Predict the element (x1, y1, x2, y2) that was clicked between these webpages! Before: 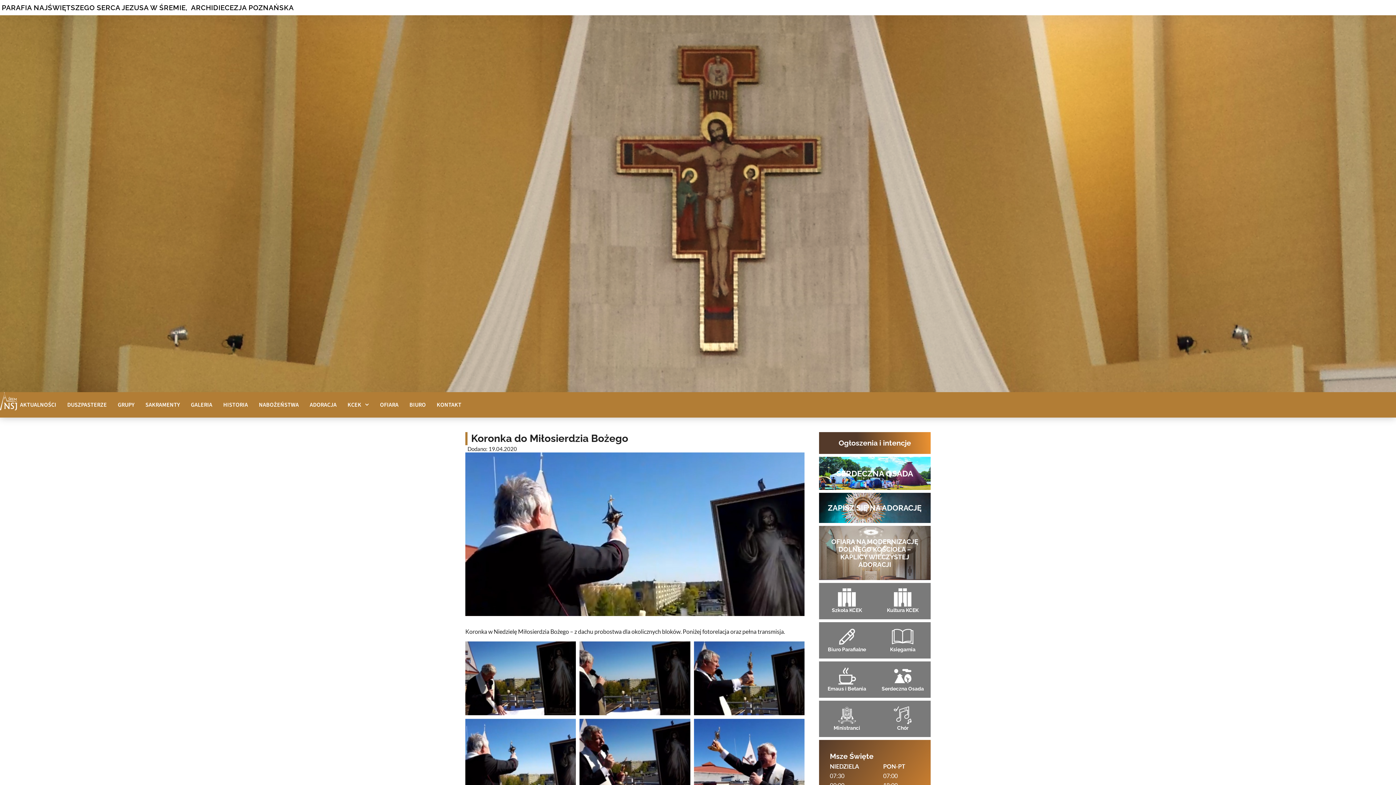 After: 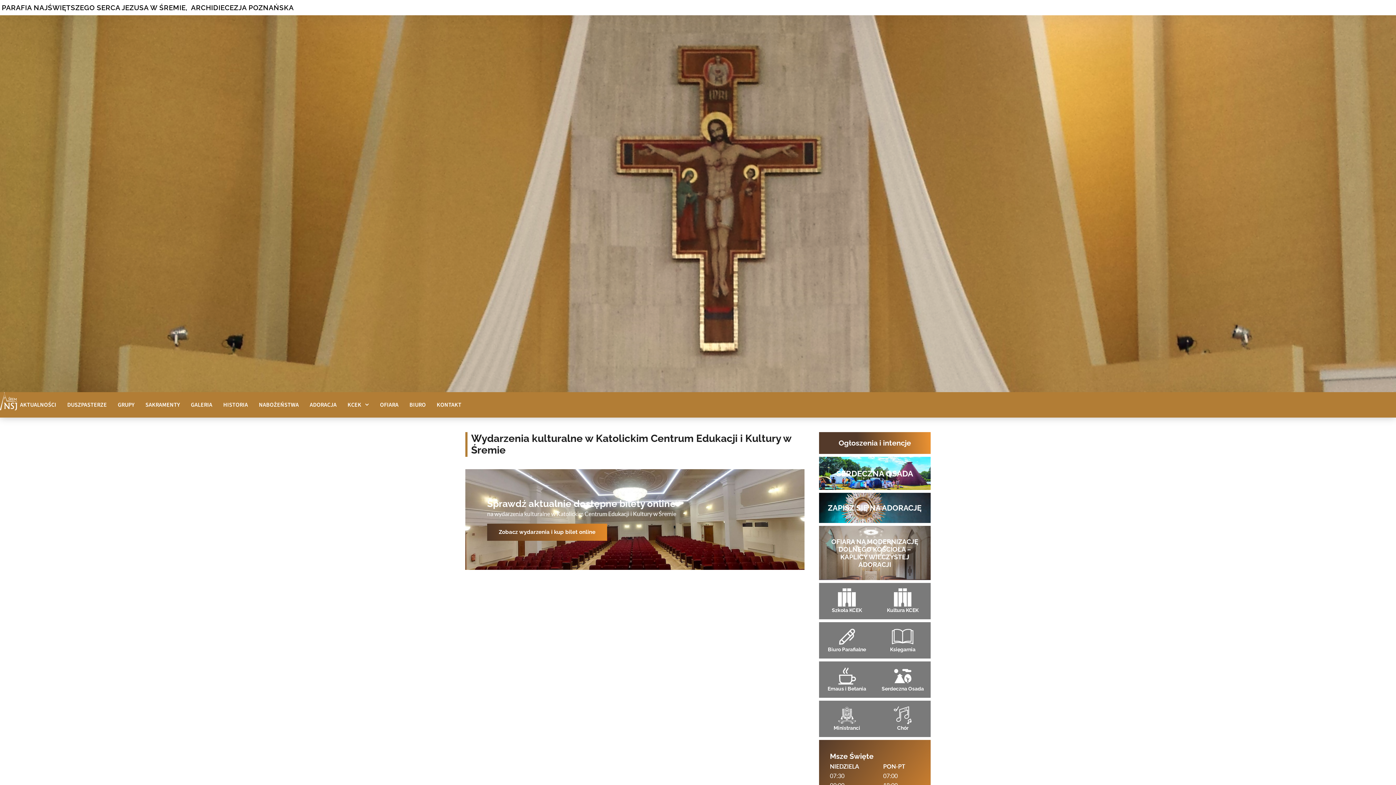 Action: bbox: (893, 588, 912, 606)